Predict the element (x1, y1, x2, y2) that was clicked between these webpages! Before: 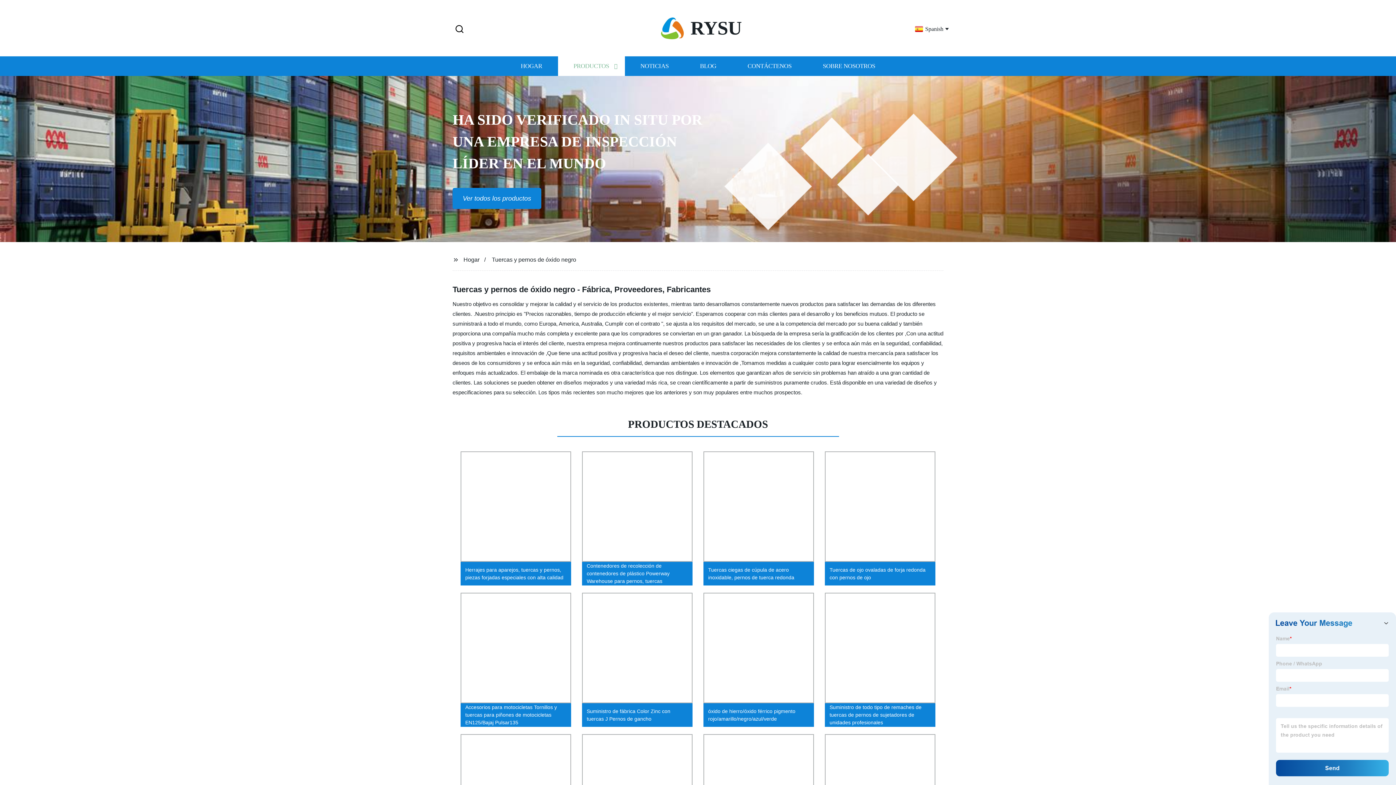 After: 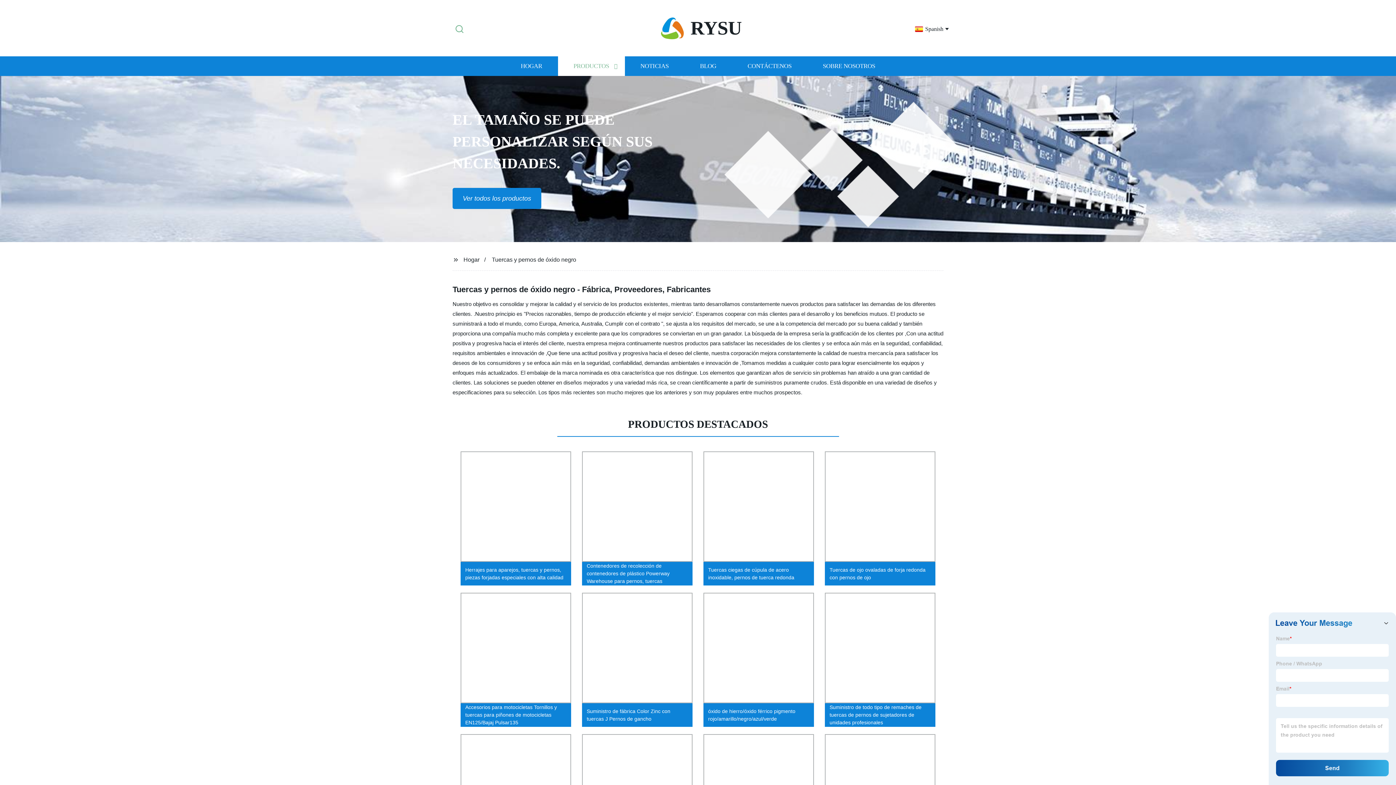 Action: label: Search bbox: (452, 23, 466, 35)